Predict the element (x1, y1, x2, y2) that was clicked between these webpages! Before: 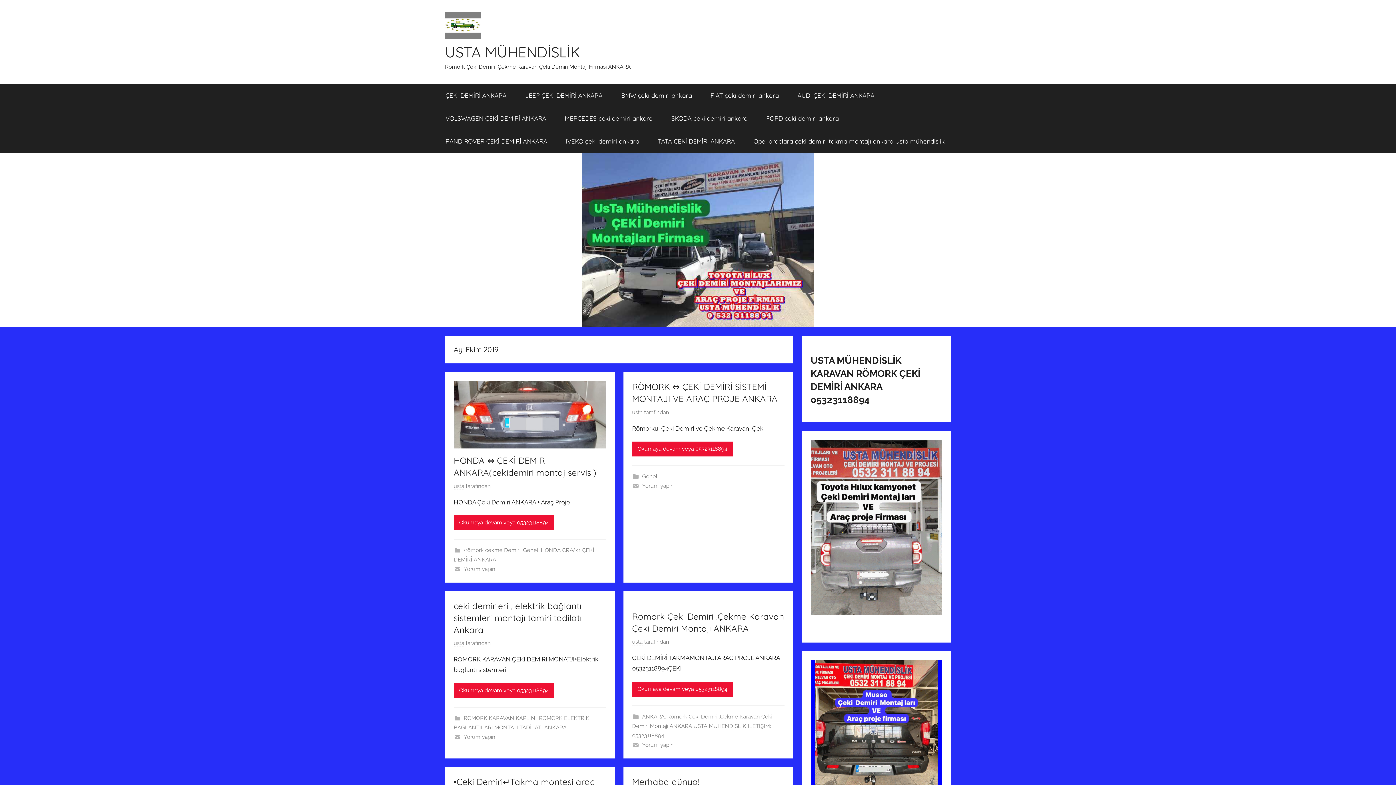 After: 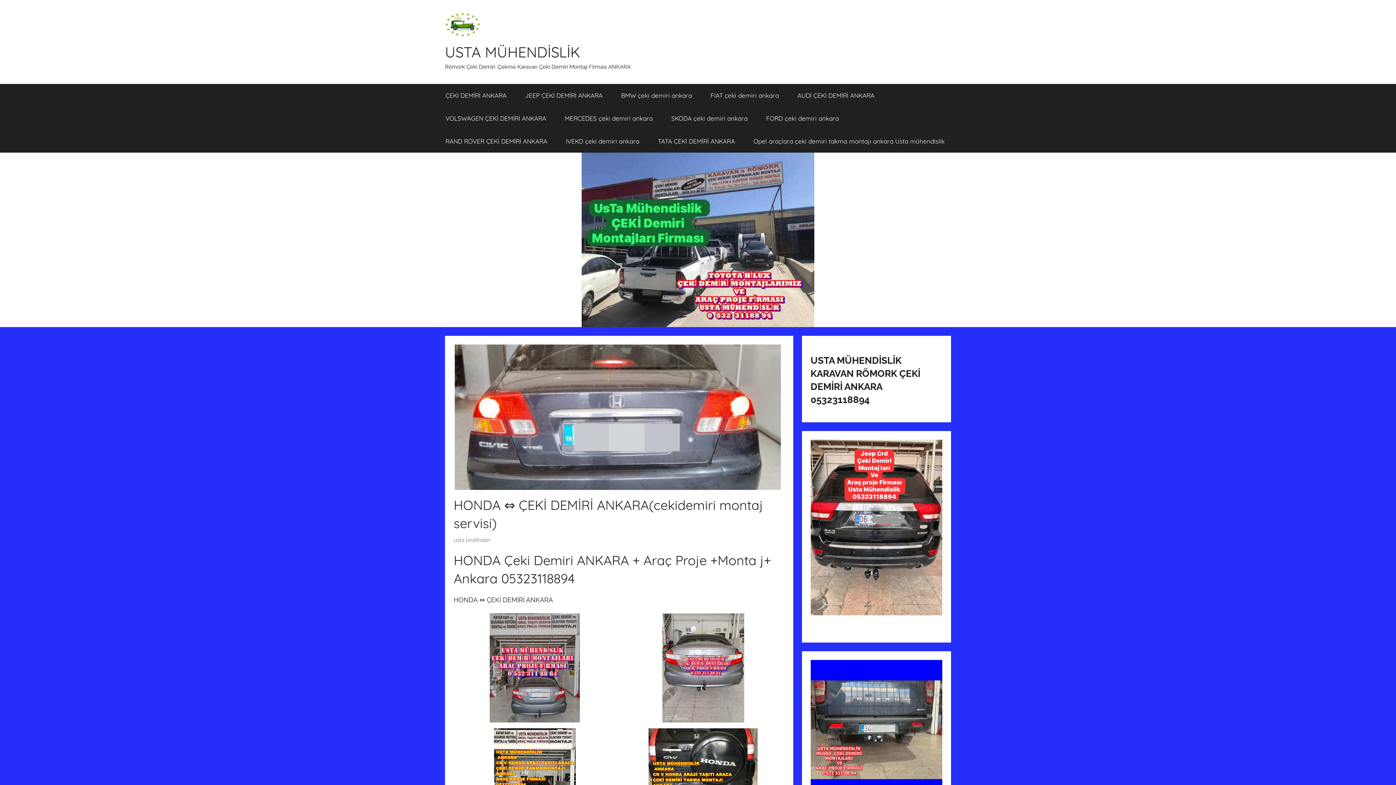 Action: bbox: (453, 382, 606, 389)